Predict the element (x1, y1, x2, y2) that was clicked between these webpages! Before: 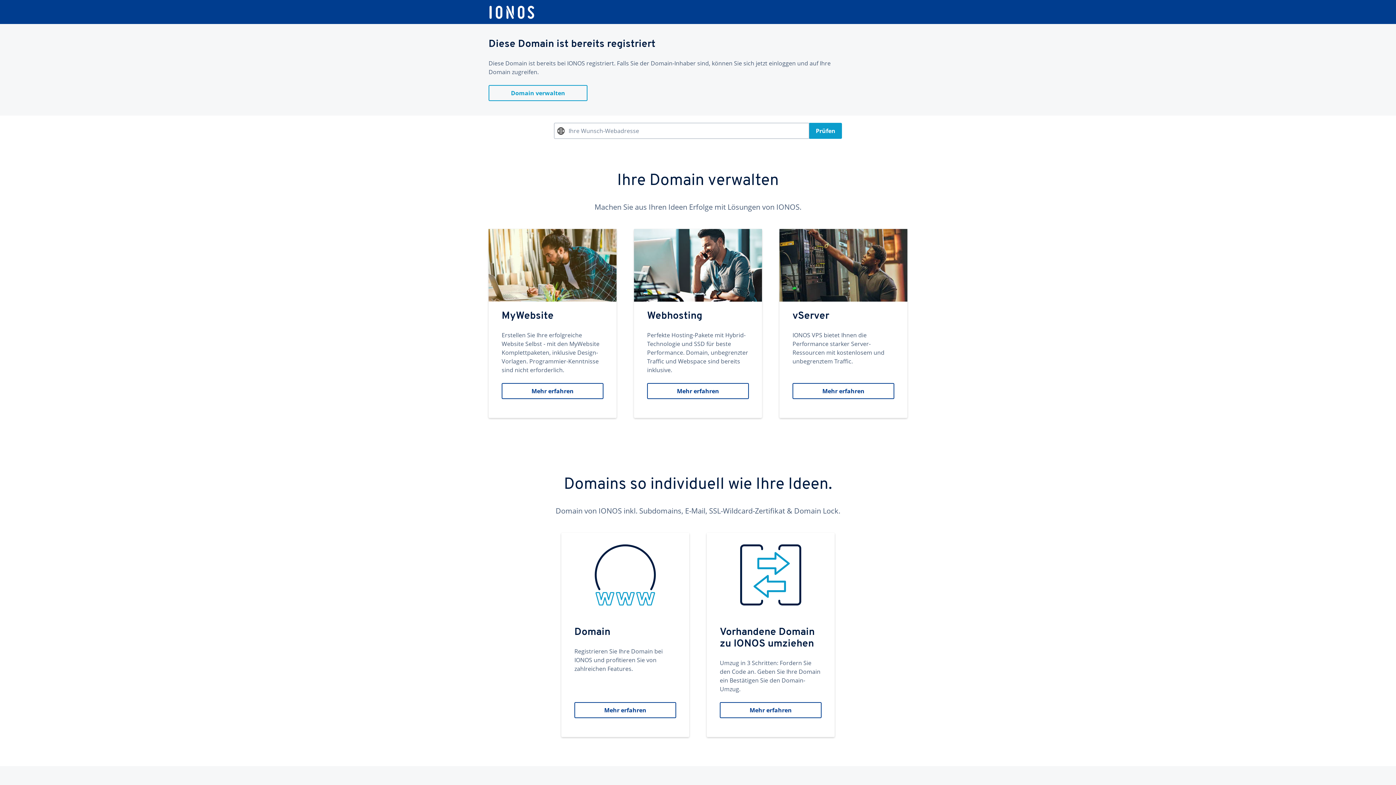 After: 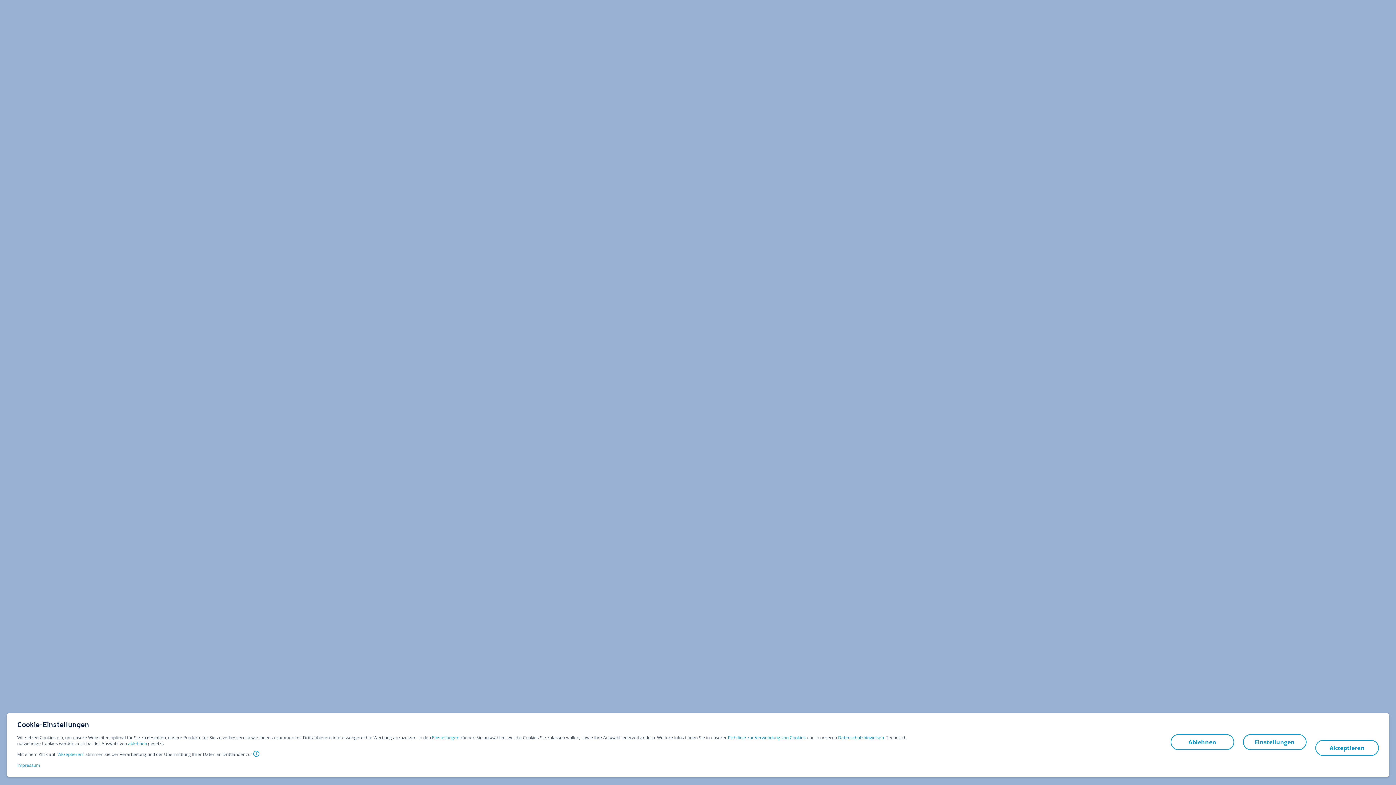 Action: bbox: (706, 533, 834, 737) label: Vorhandene Domain zu IONOS umziehen
Umzug in 3 Schritten: Fordern Sie den Code an. Geben Sie Ihre Domain ein Bestätigen Sie den Domain-Umzug.
Mehr erfahren